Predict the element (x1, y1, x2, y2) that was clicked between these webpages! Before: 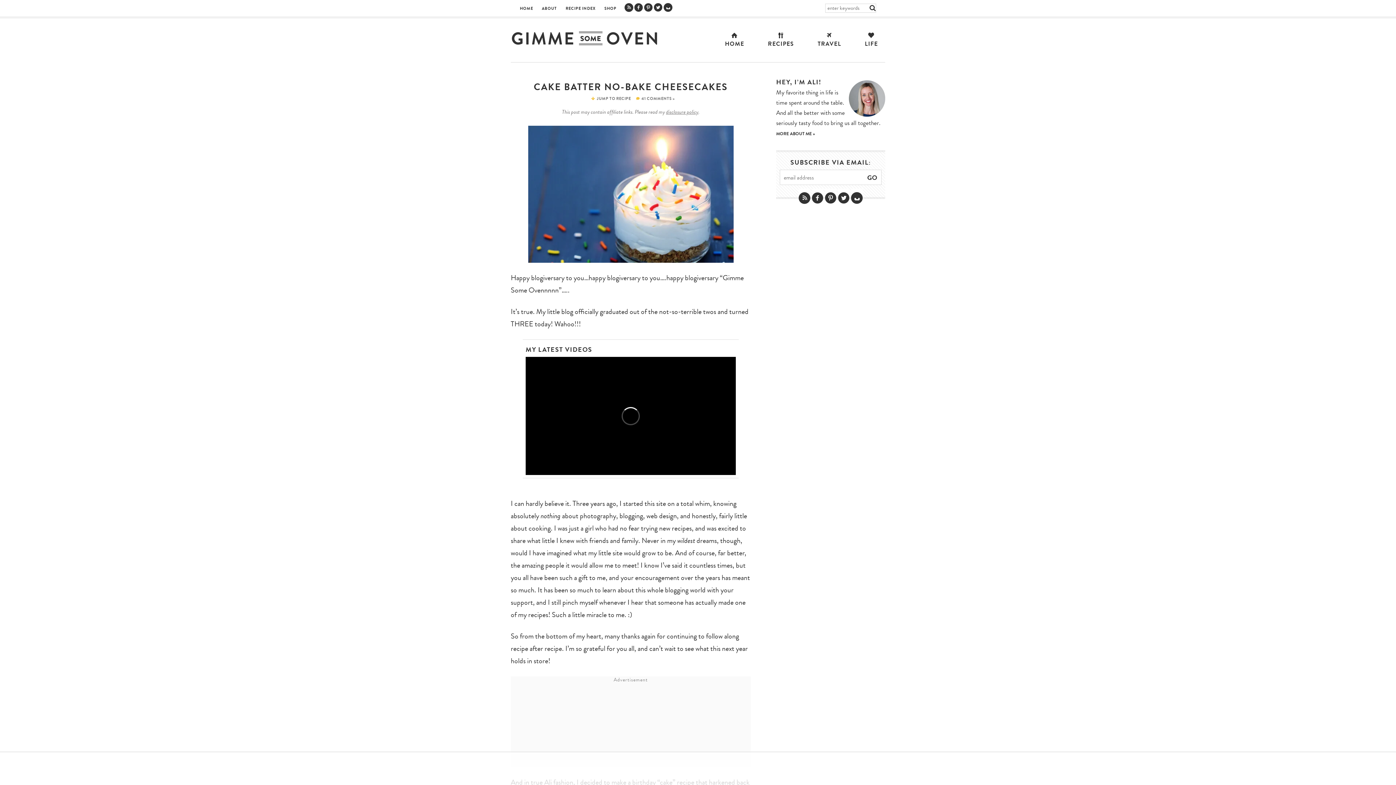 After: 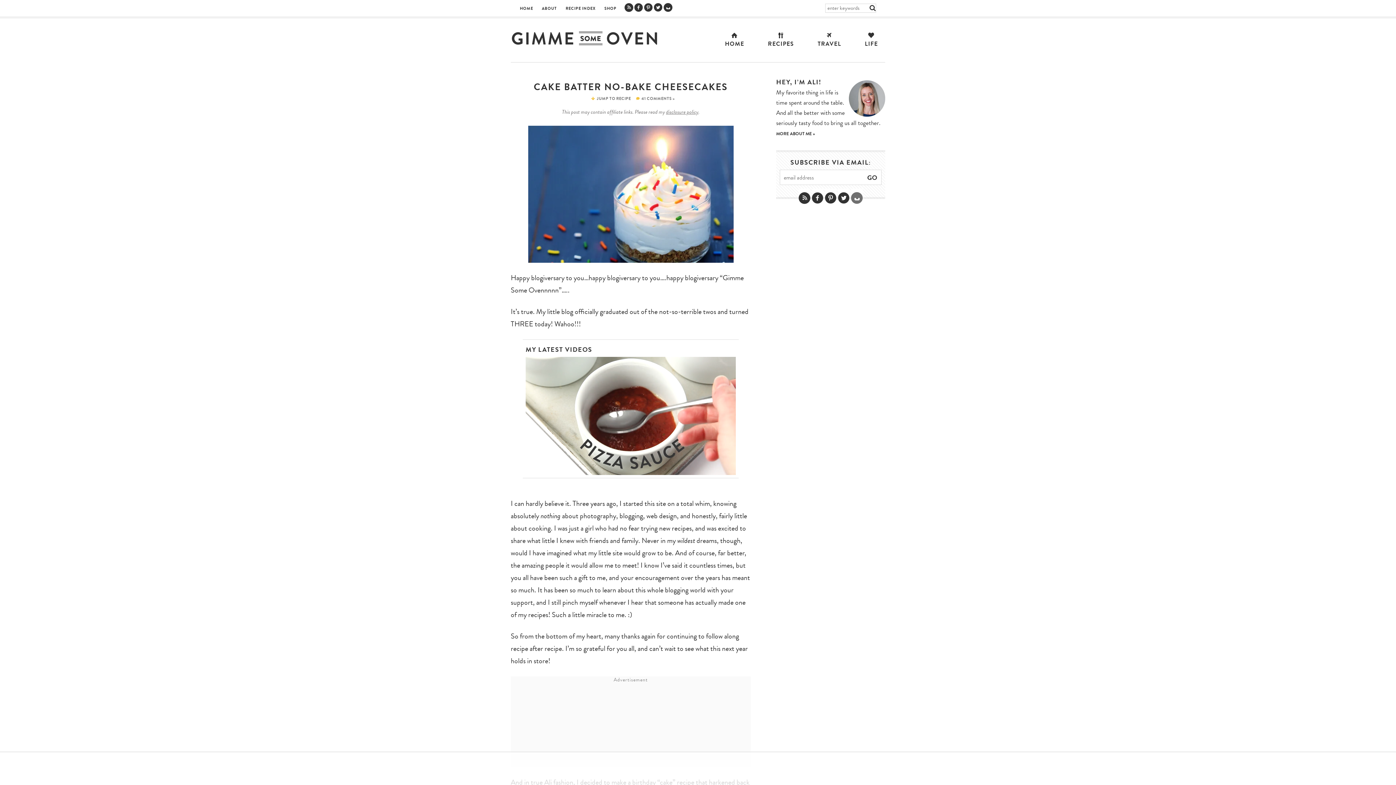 Action: bbox: (851, 188, 862, 208)